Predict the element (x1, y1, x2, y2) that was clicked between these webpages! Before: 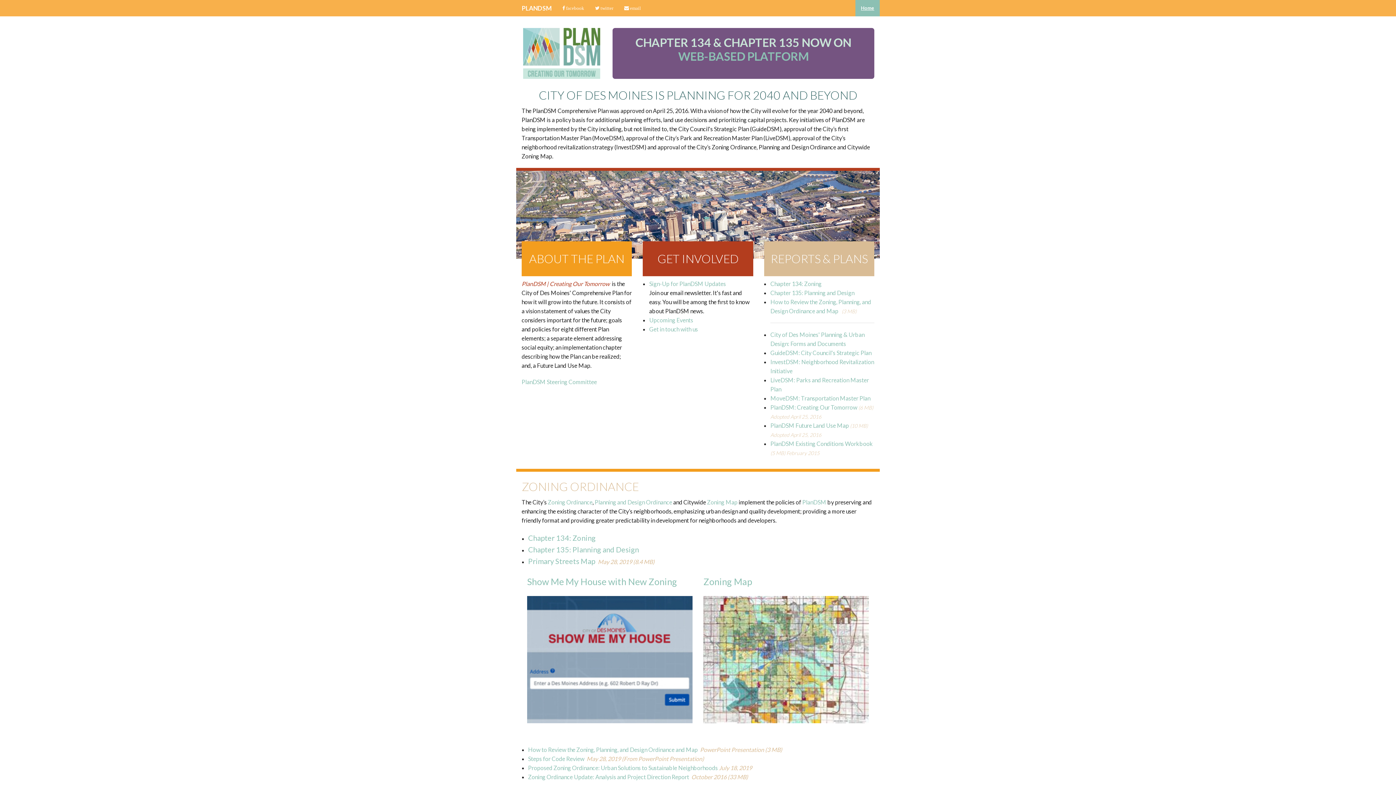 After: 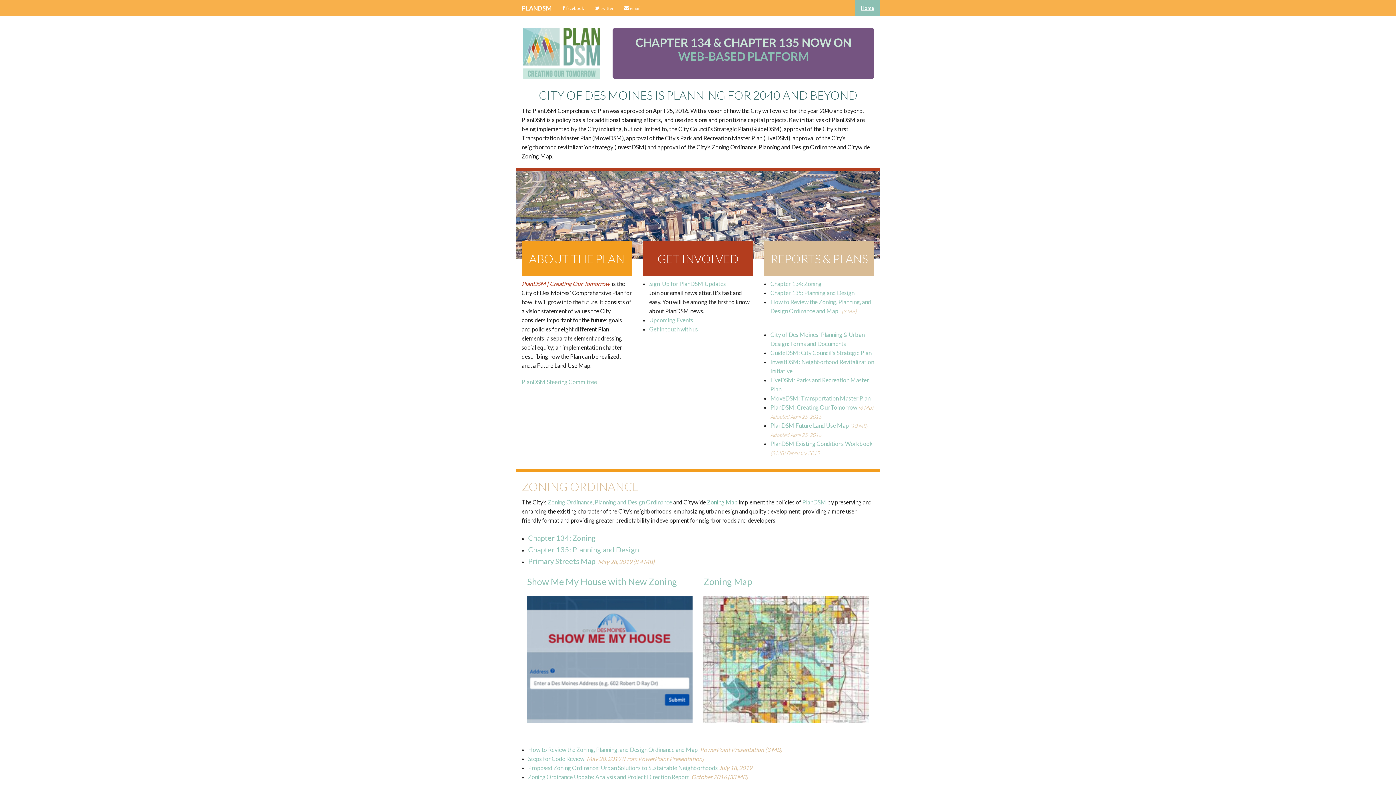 Action: bbox: (707, 499, 737, 505) label: Zoning Map